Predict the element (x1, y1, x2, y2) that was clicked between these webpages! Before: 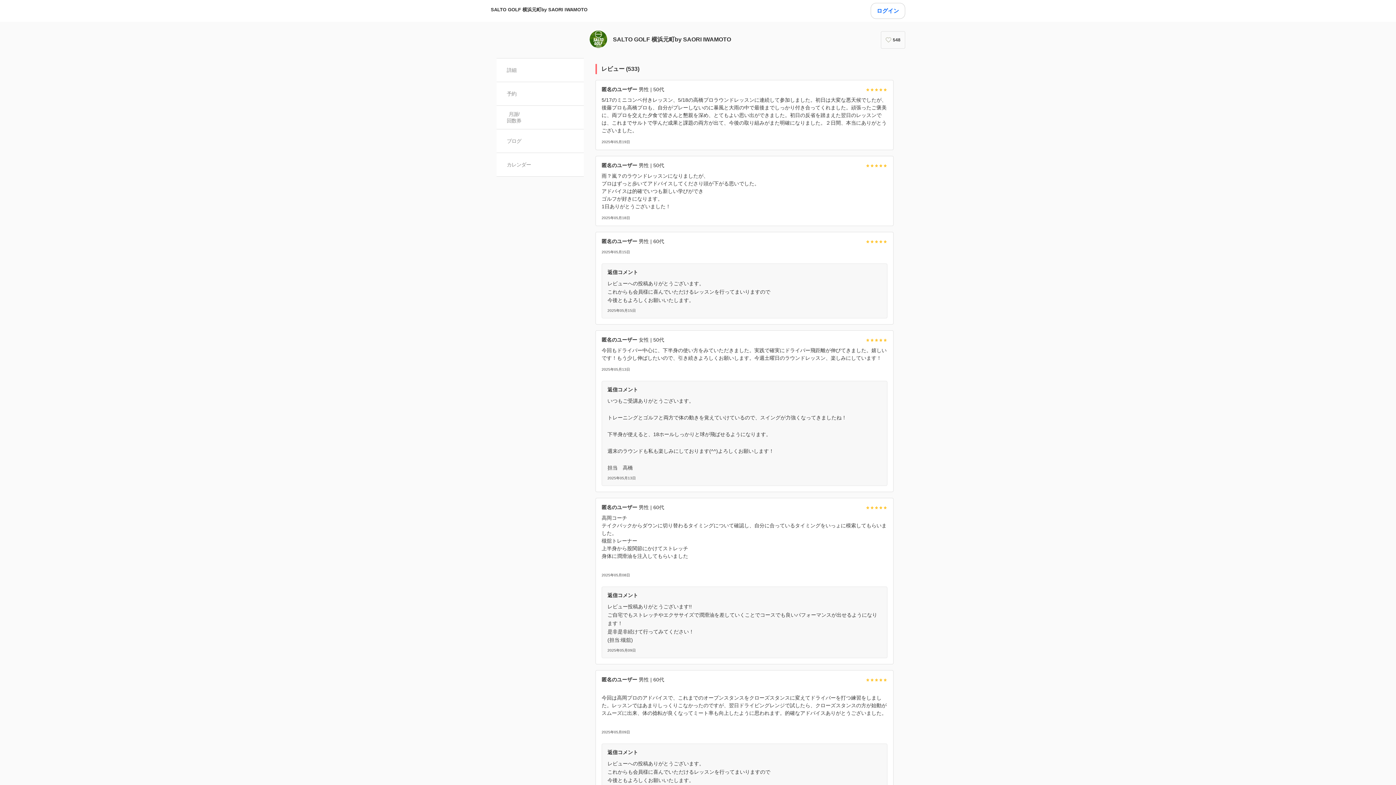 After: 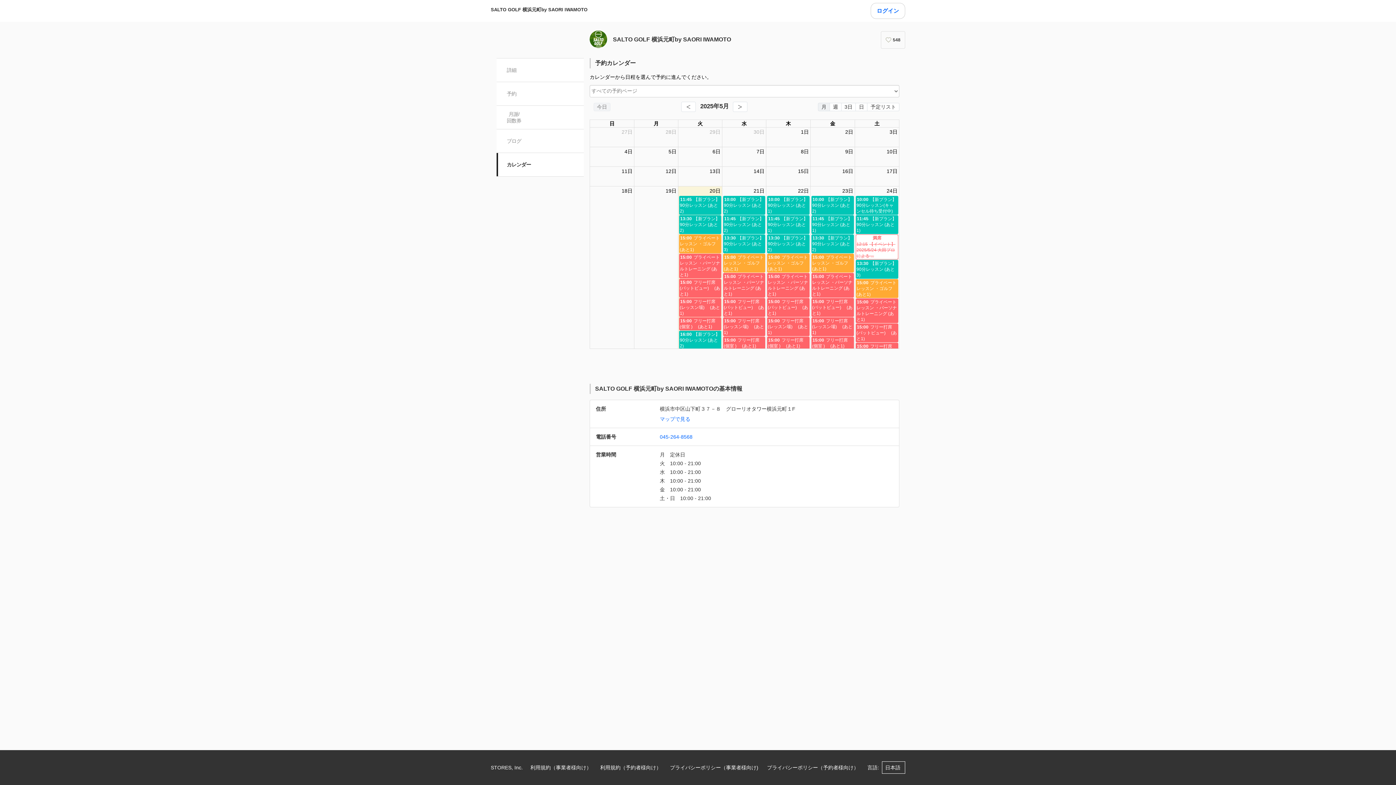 Action: bbox: (496, 153, 584, 176) label: カレンダー